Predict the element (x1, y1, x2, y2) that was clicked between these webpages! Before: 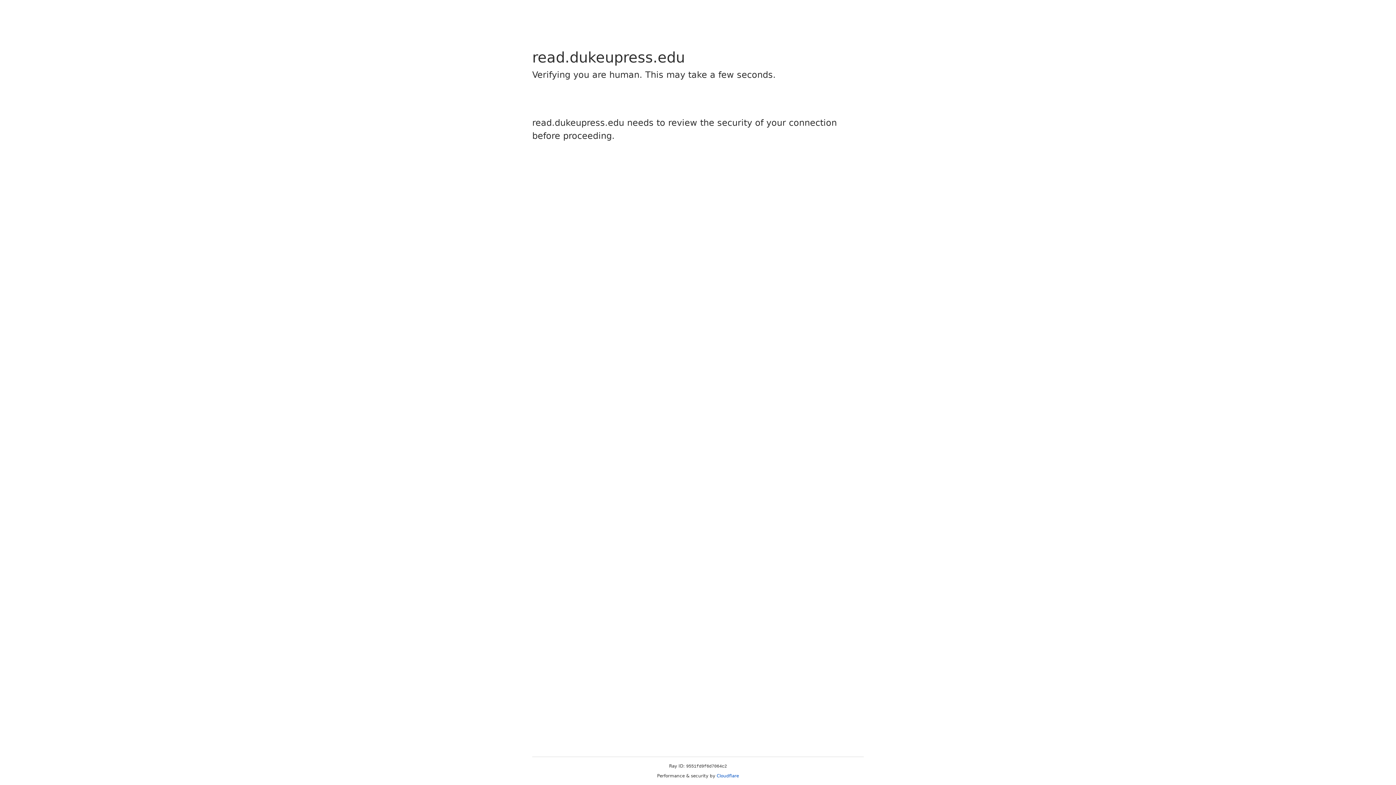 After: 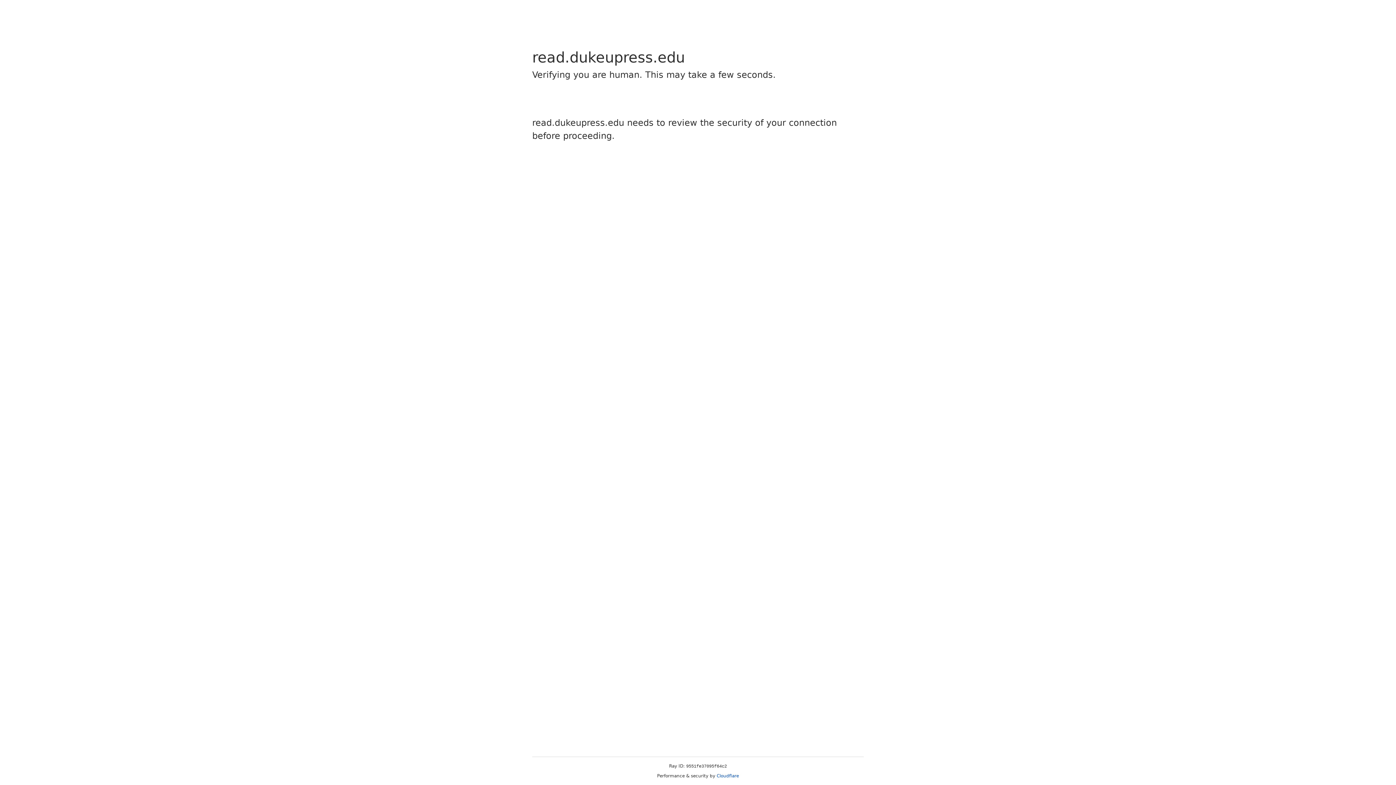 Action: bbox: (716, 773, 739, 778) label: Cloudflare